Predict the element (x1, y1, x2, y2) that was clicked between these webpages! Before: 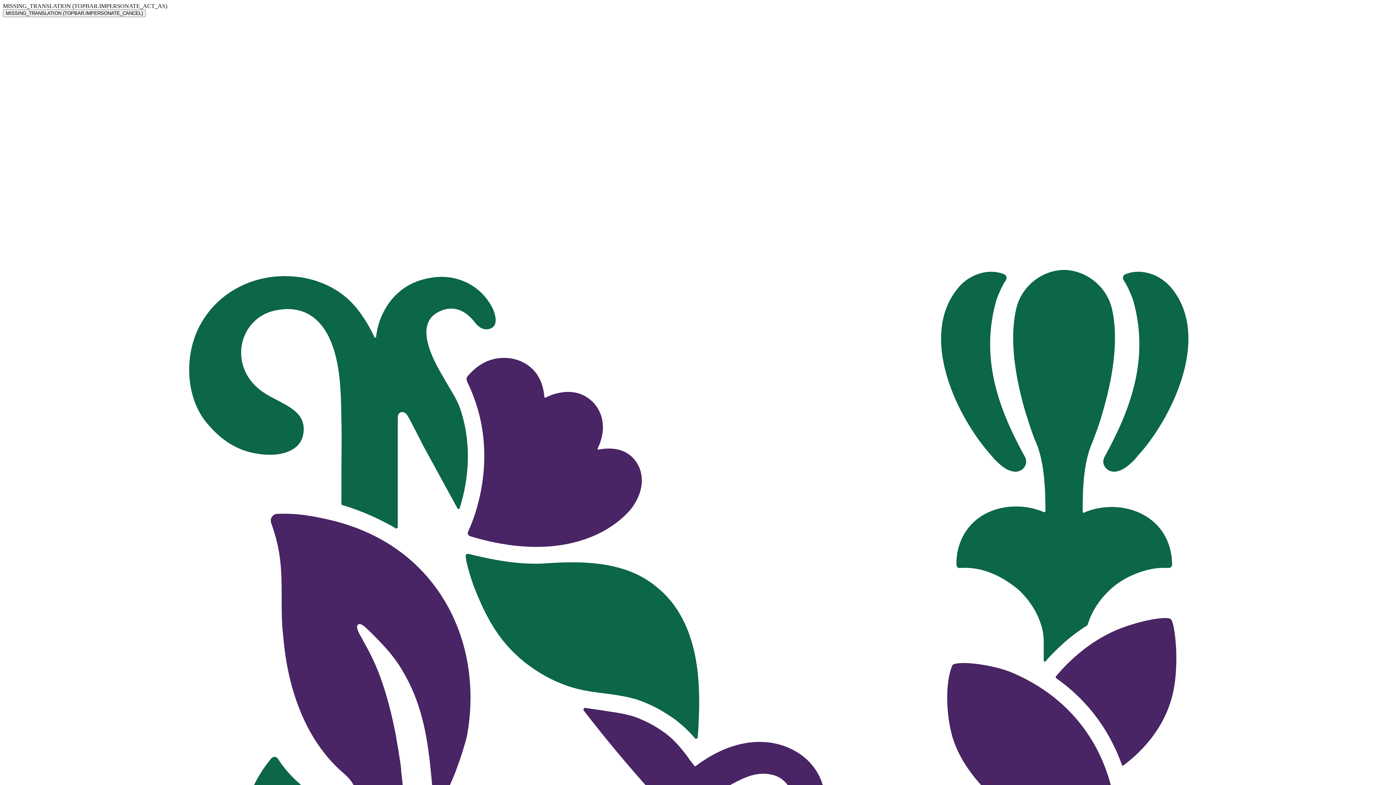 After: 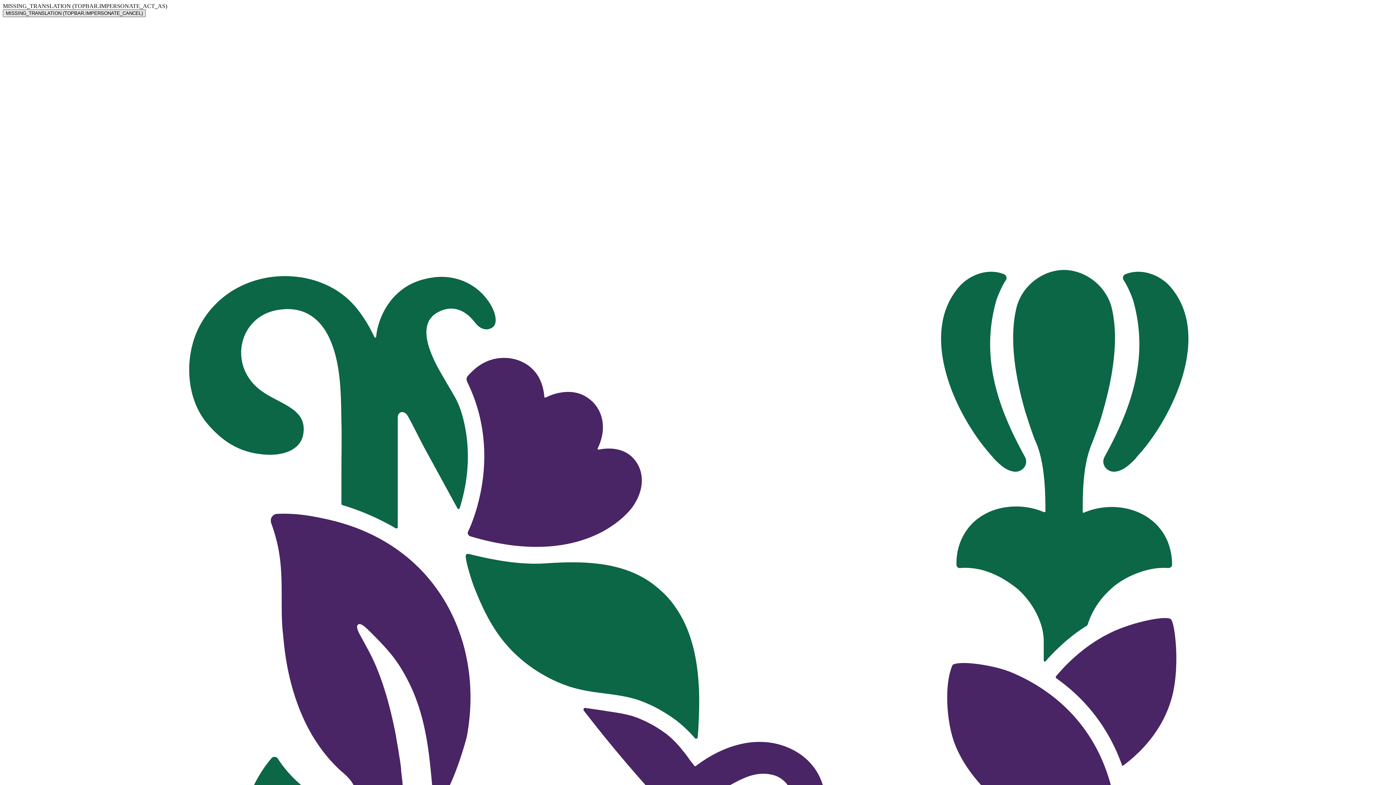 Action: label: MISSING_TRANSLATION (TOPBAR.IMPERSONATE_CANCEL) bbox: (2, 9, 145, 17)